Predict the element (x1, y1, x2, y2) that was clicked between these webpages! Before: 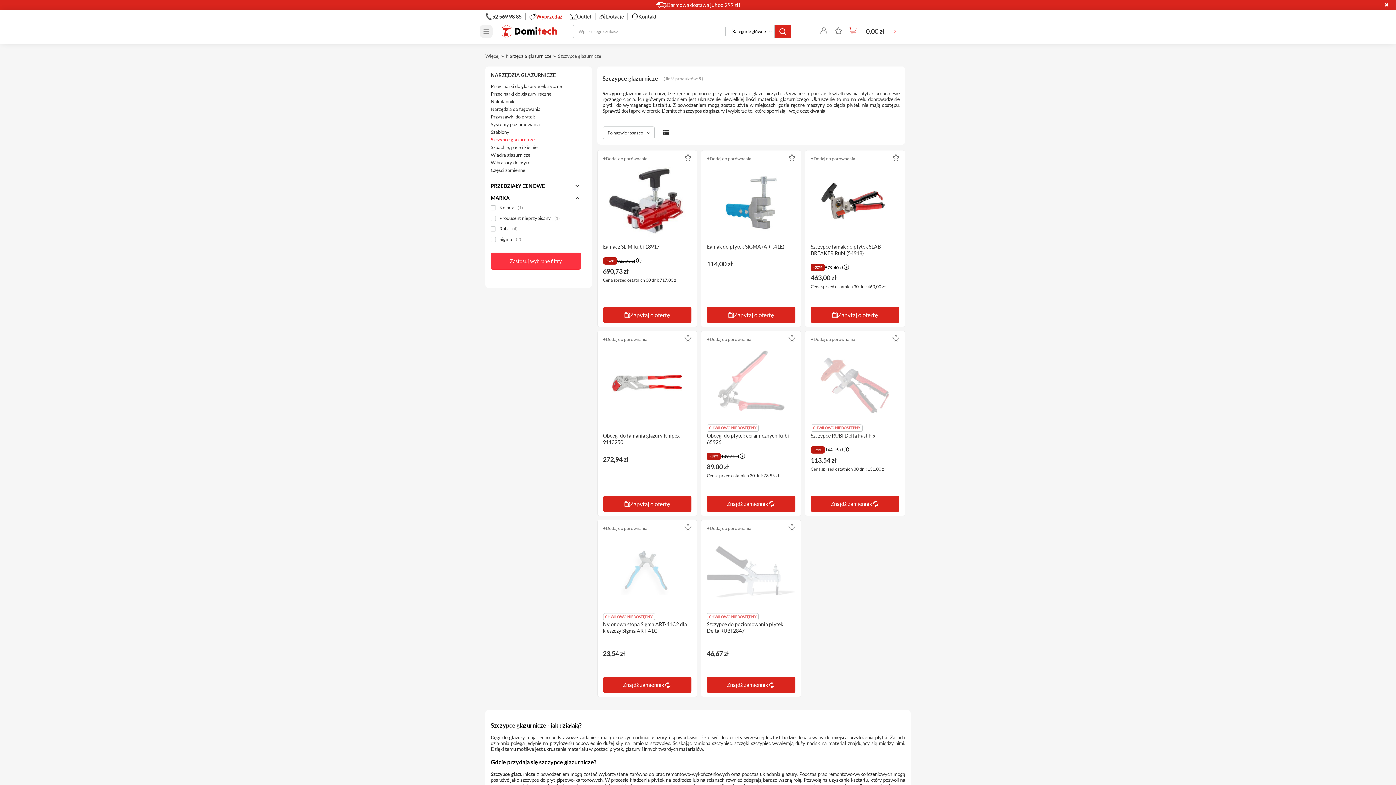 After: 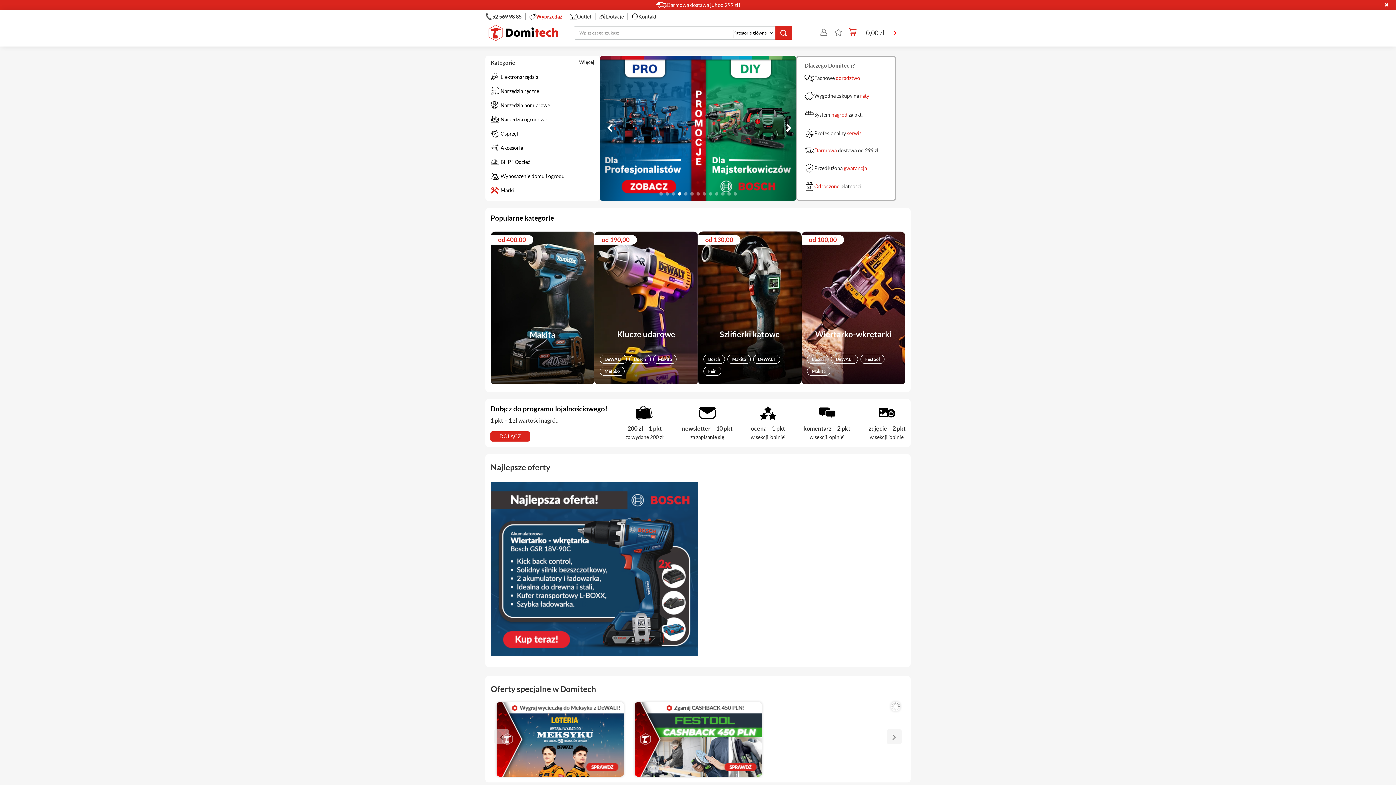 Action: bbox: (498, 23, 560, 39)